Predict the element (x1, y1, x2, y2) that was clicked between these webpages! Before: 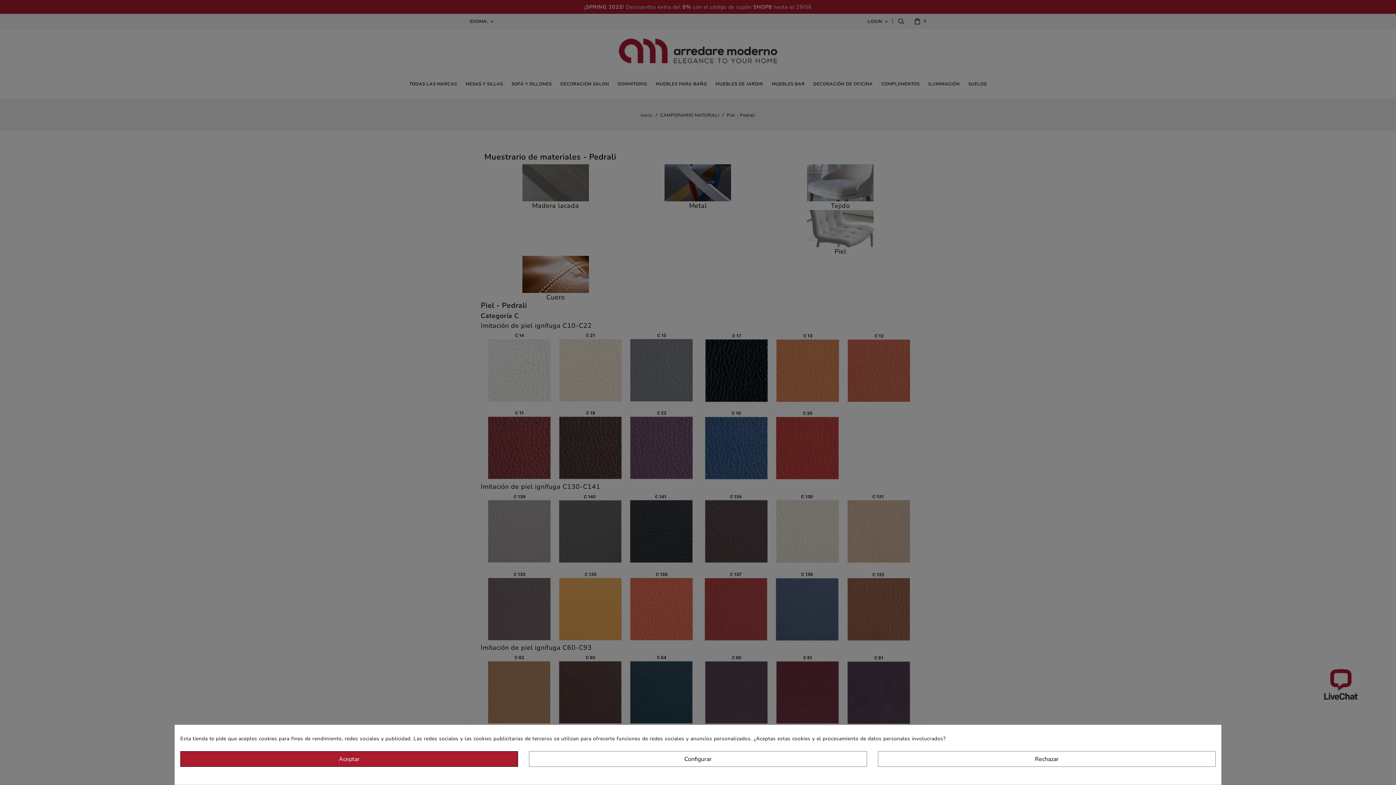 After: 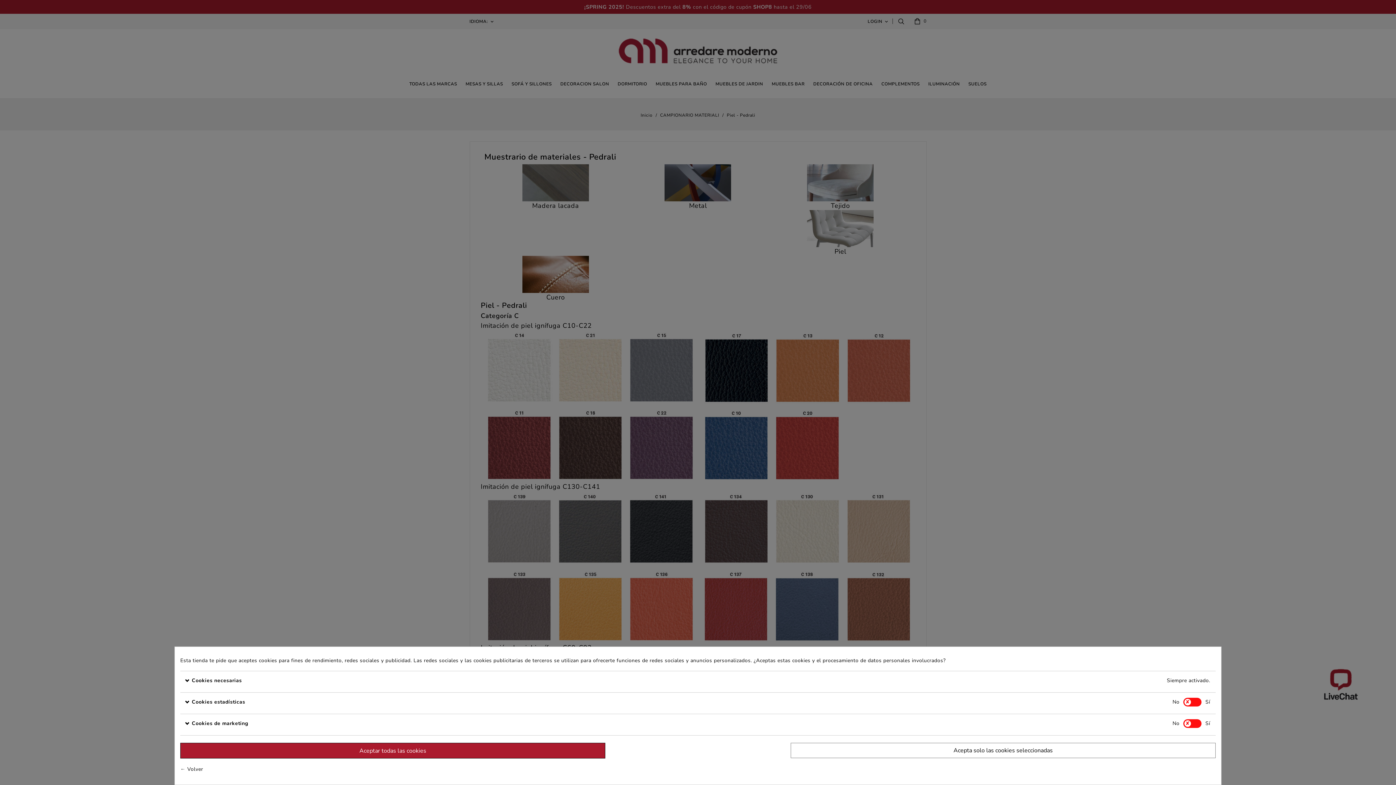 Action: bbox: (529, 751, 867, 767) label: Configurar